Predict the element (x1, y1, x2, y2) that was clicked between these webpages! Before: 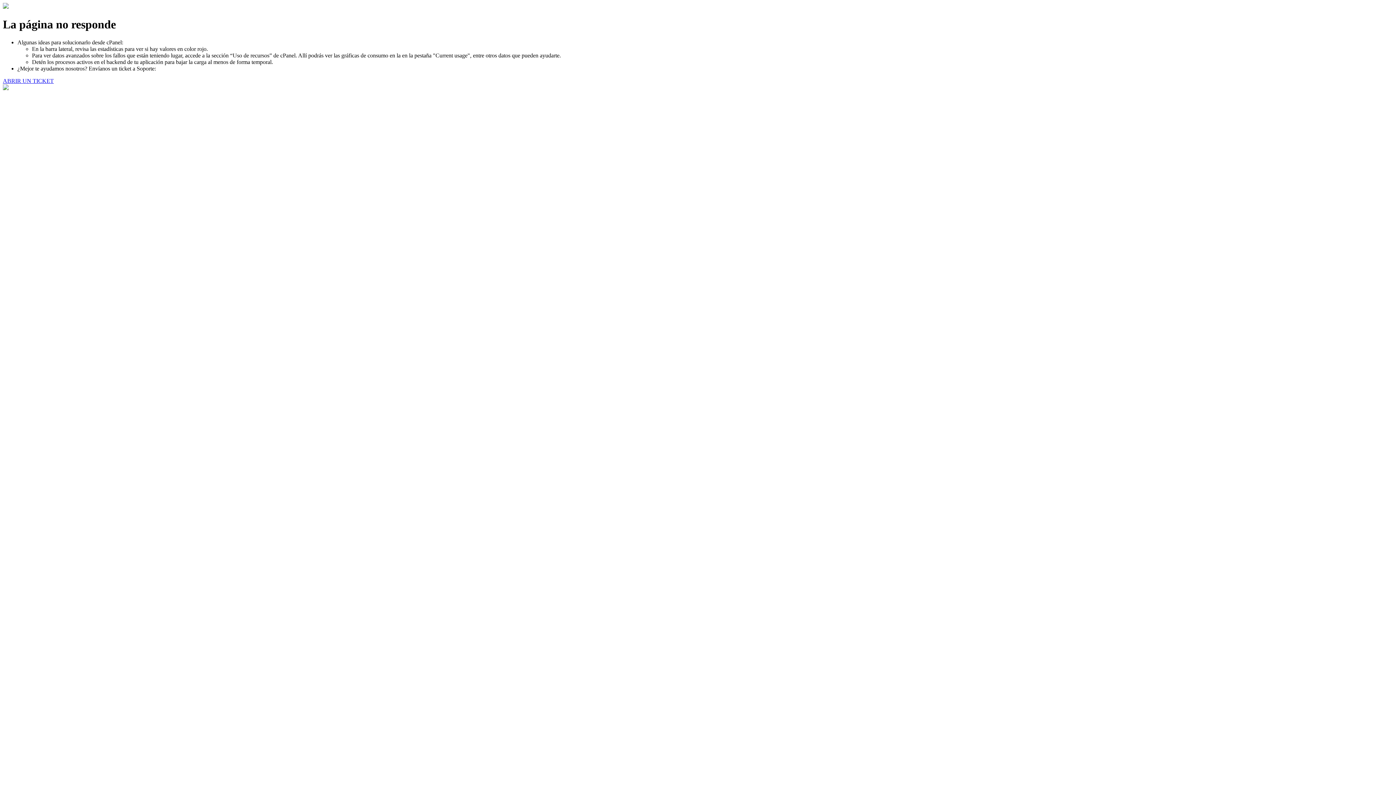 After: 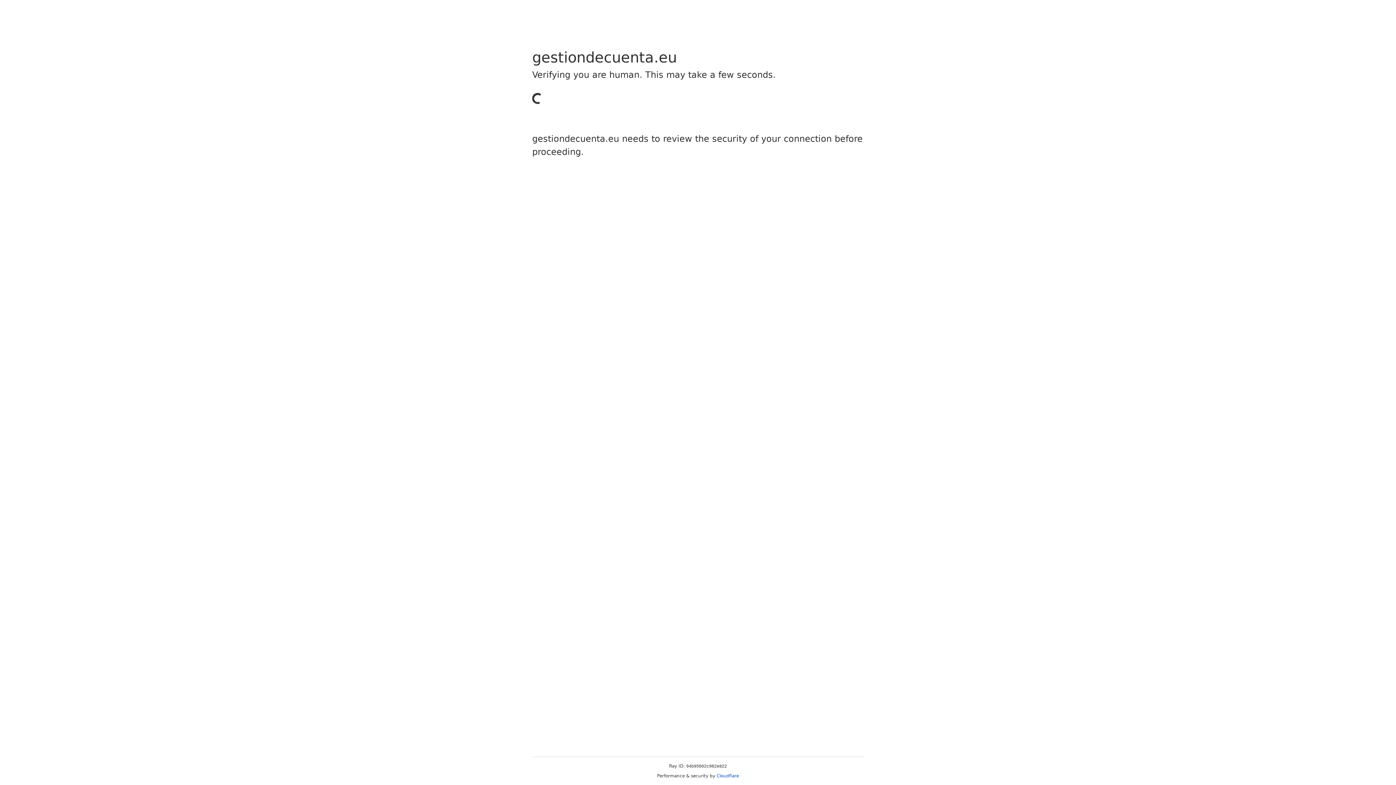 Action: label: ABRIR UN TICKET bbox: (2, 77, 53, 83)